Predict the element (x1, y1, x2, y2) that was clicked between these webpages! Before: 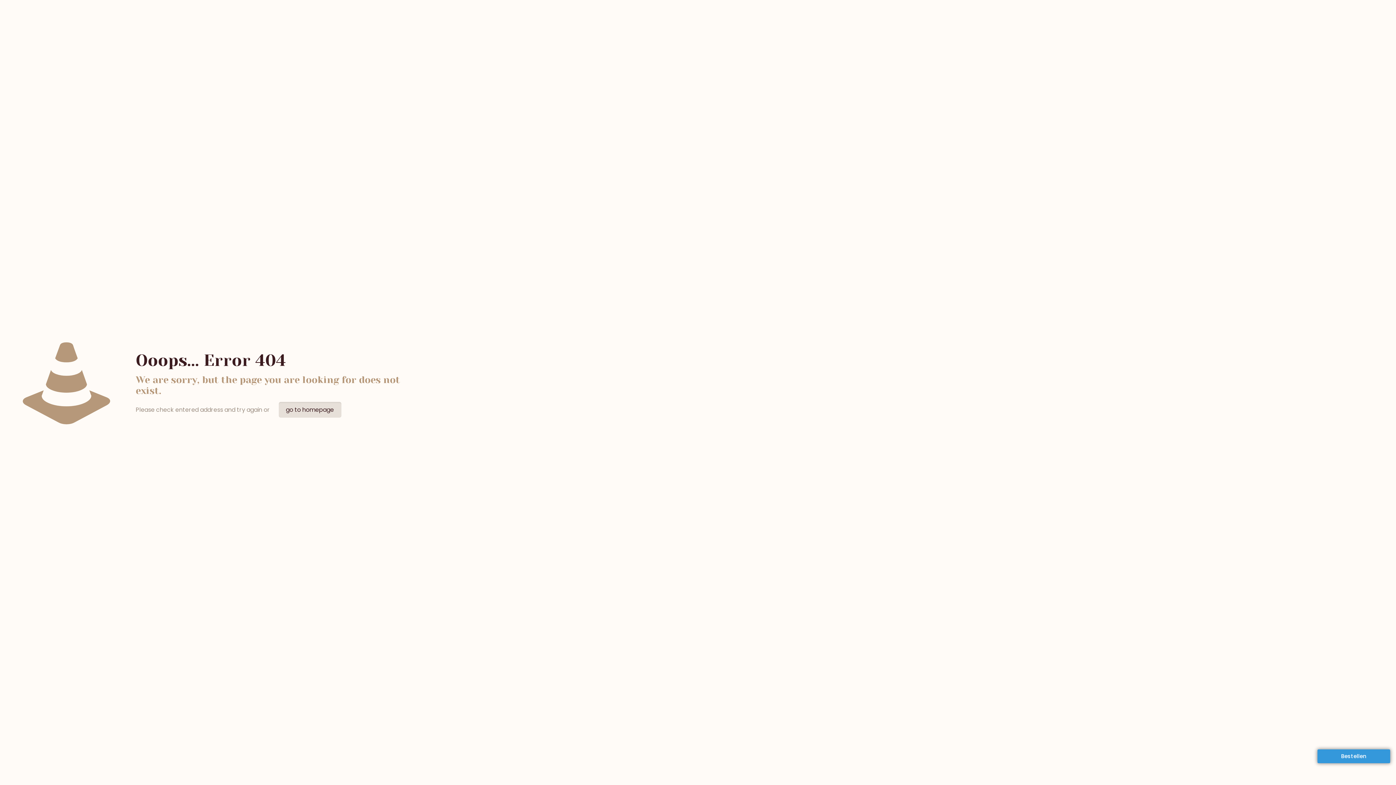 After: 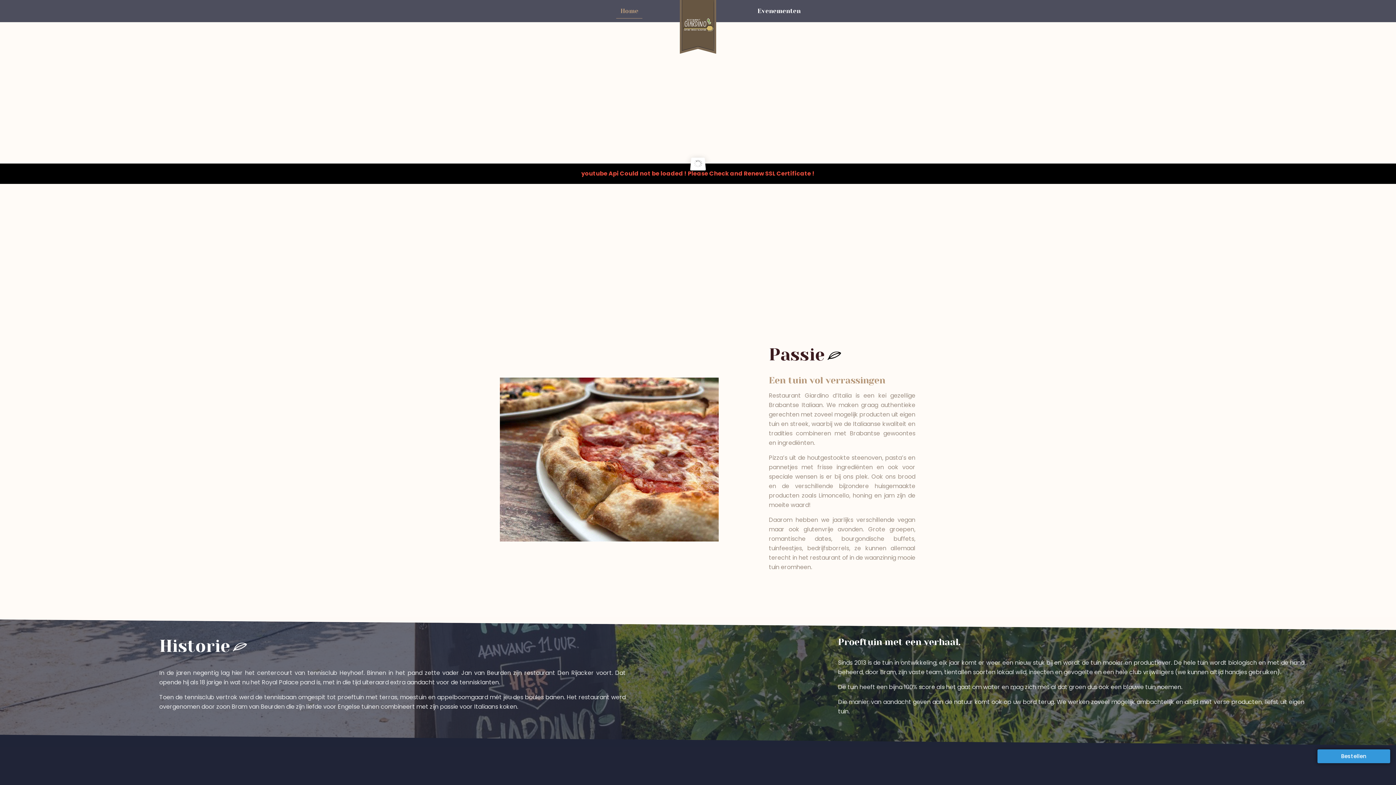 Action: bbox: (278, 402, 341, 417) label: go to homepage